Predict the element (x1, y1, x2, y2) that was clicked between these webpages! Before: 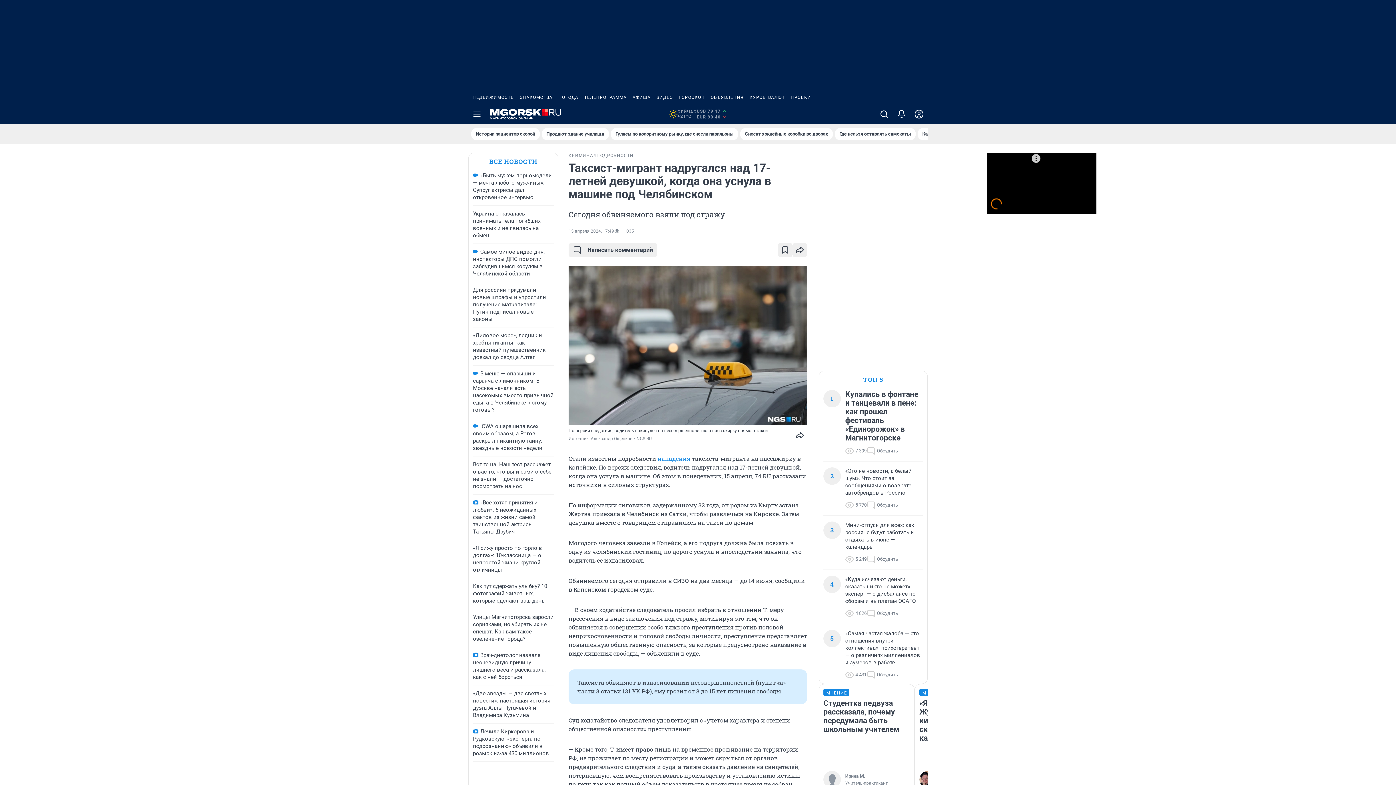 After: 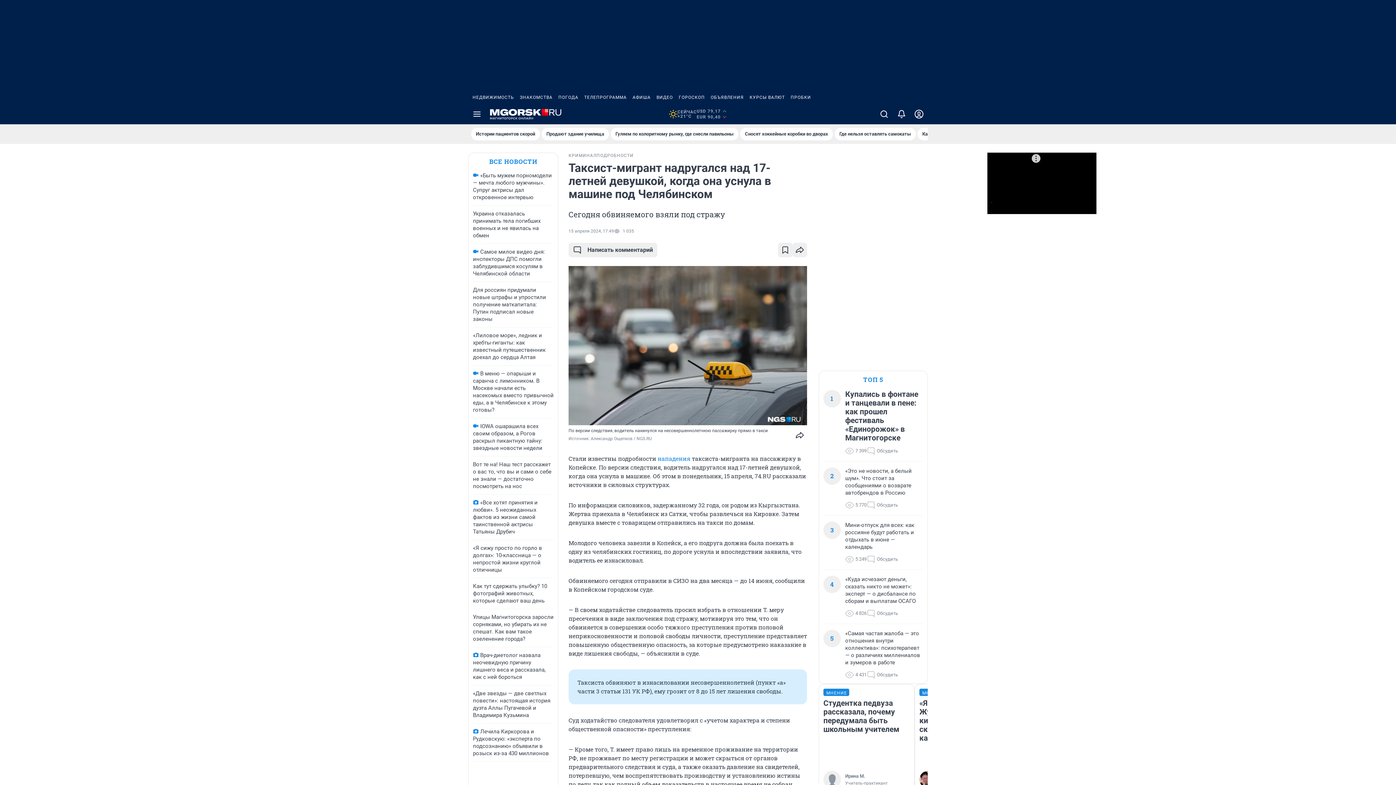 Action: bbox: (629, 90, 653, 104) label: АФИША